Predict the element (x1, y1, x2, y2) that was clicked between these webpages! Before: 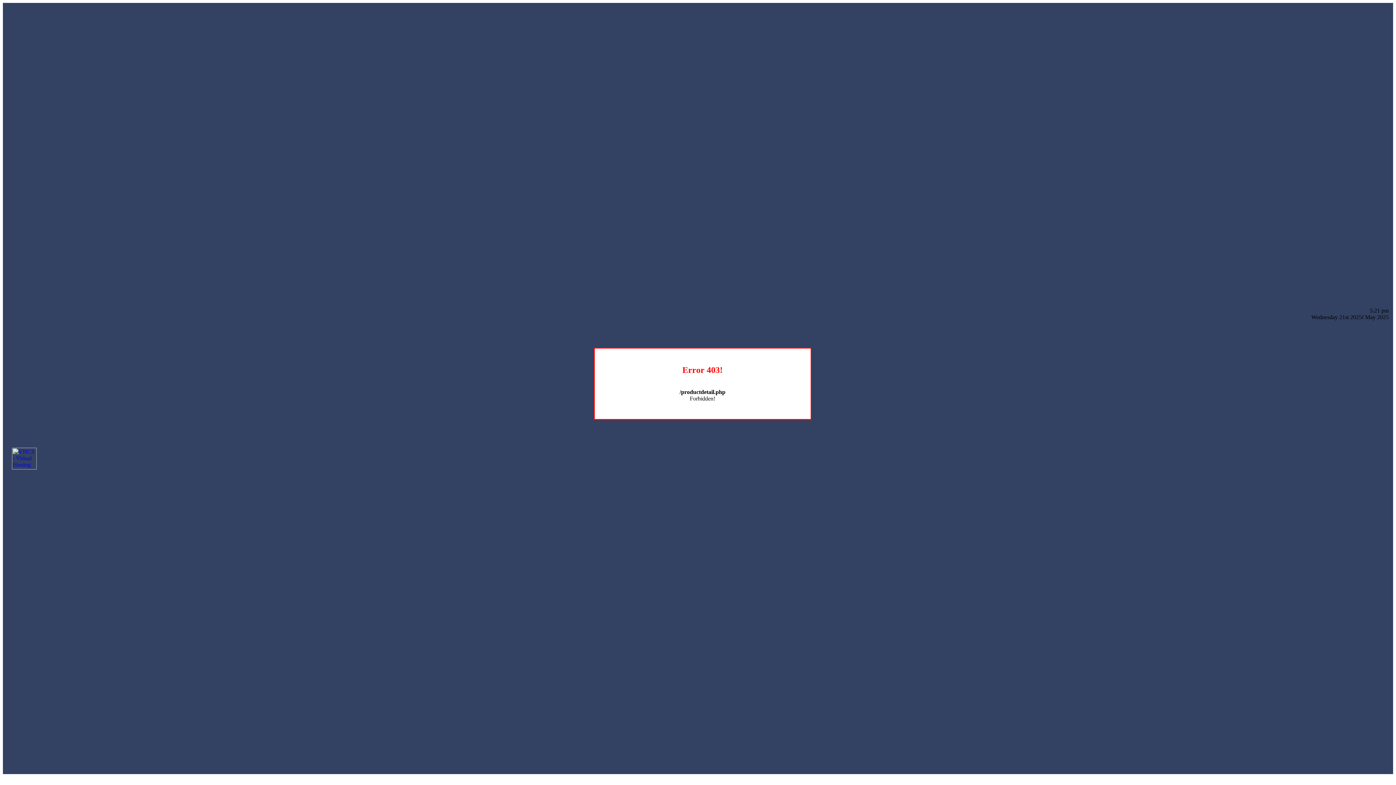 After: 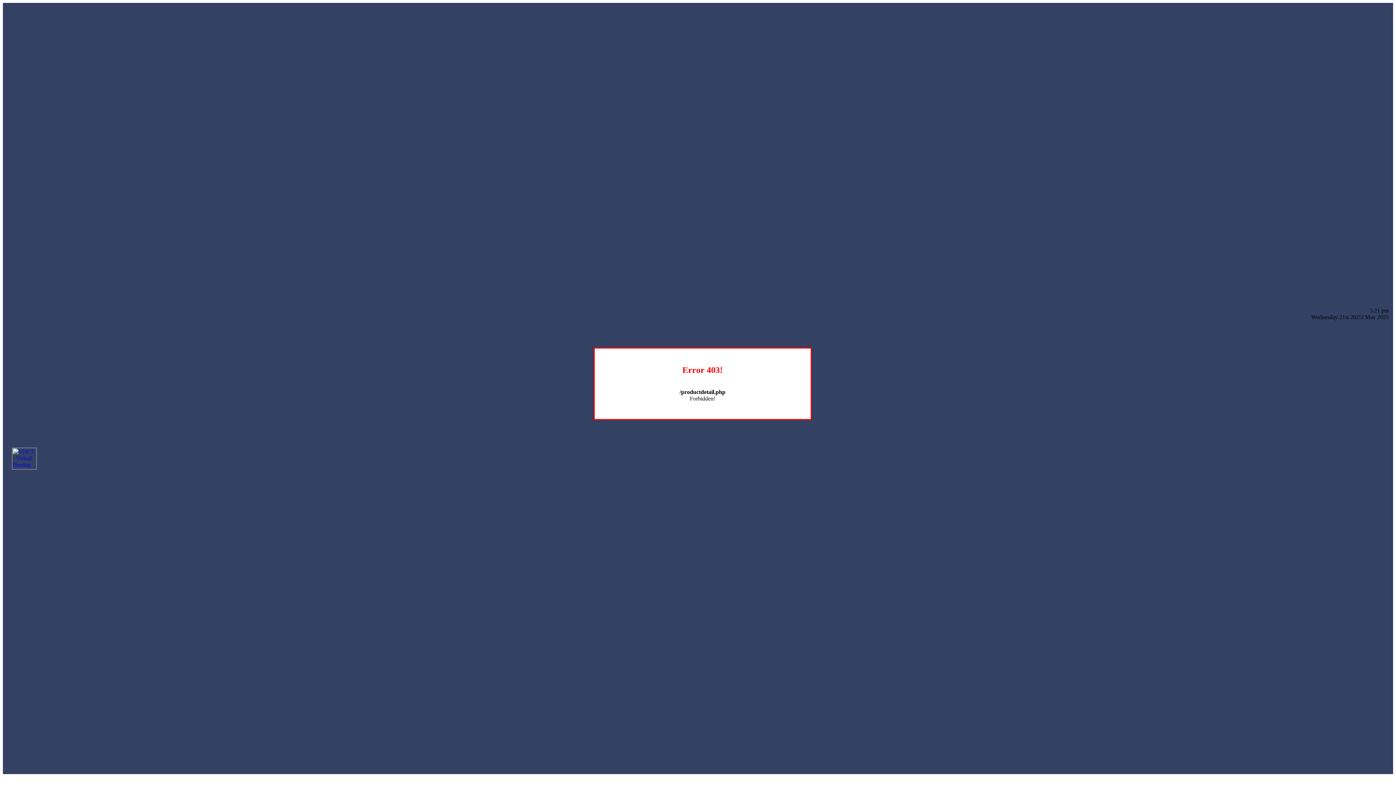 Action: bbox: (12, 464, 36, 470)